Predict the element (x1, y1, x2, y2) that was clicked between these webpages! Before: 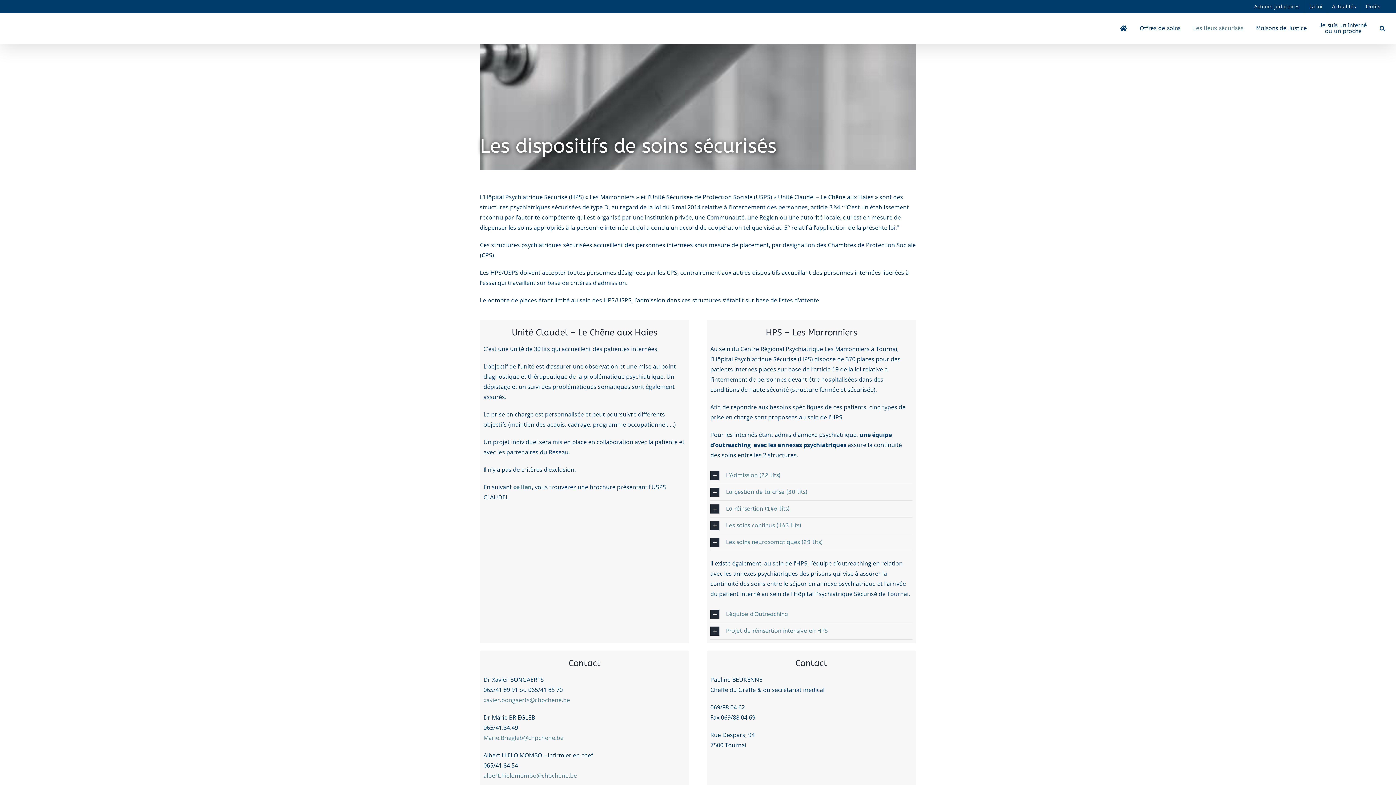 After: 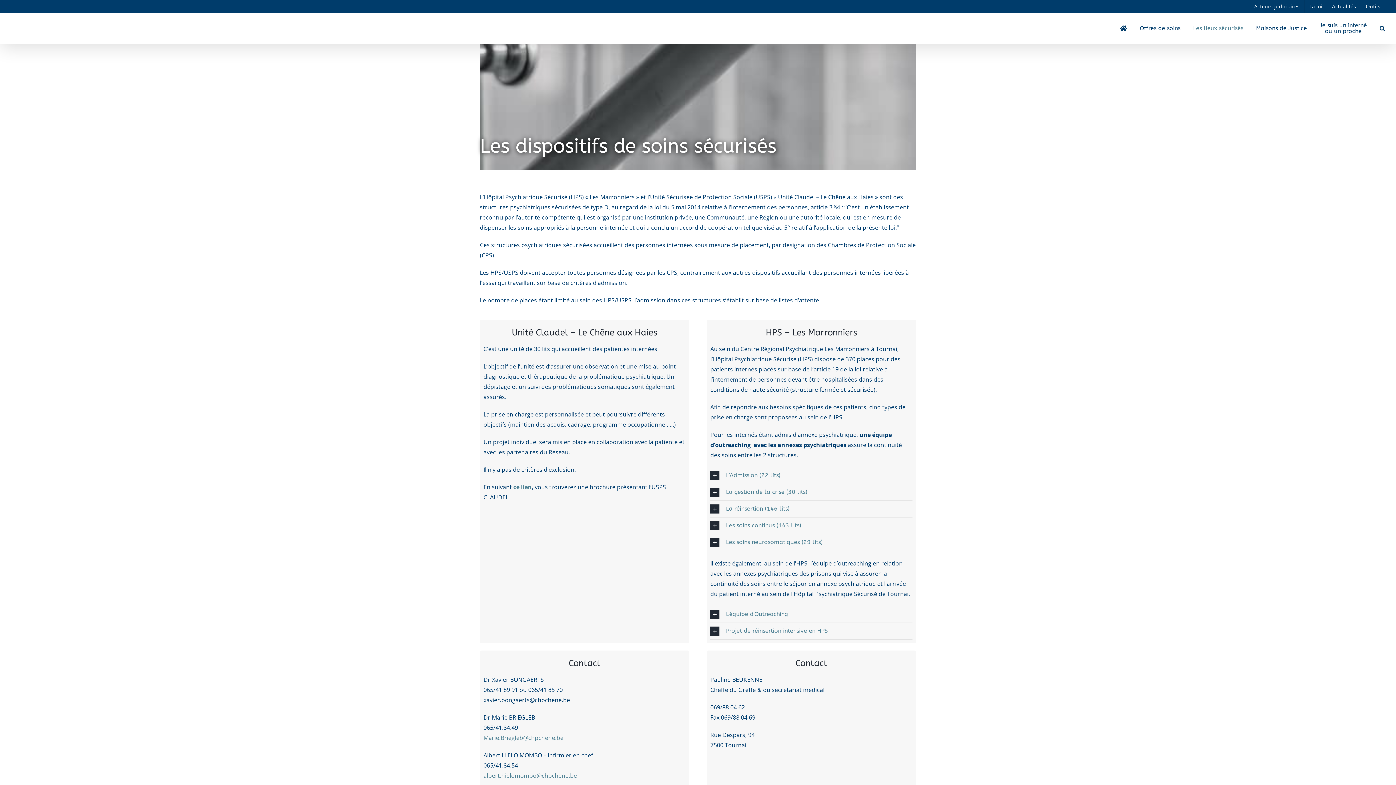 Action: label: xavier.bongaerts@chpchene.be bbox: (483, 696, 570, 704)